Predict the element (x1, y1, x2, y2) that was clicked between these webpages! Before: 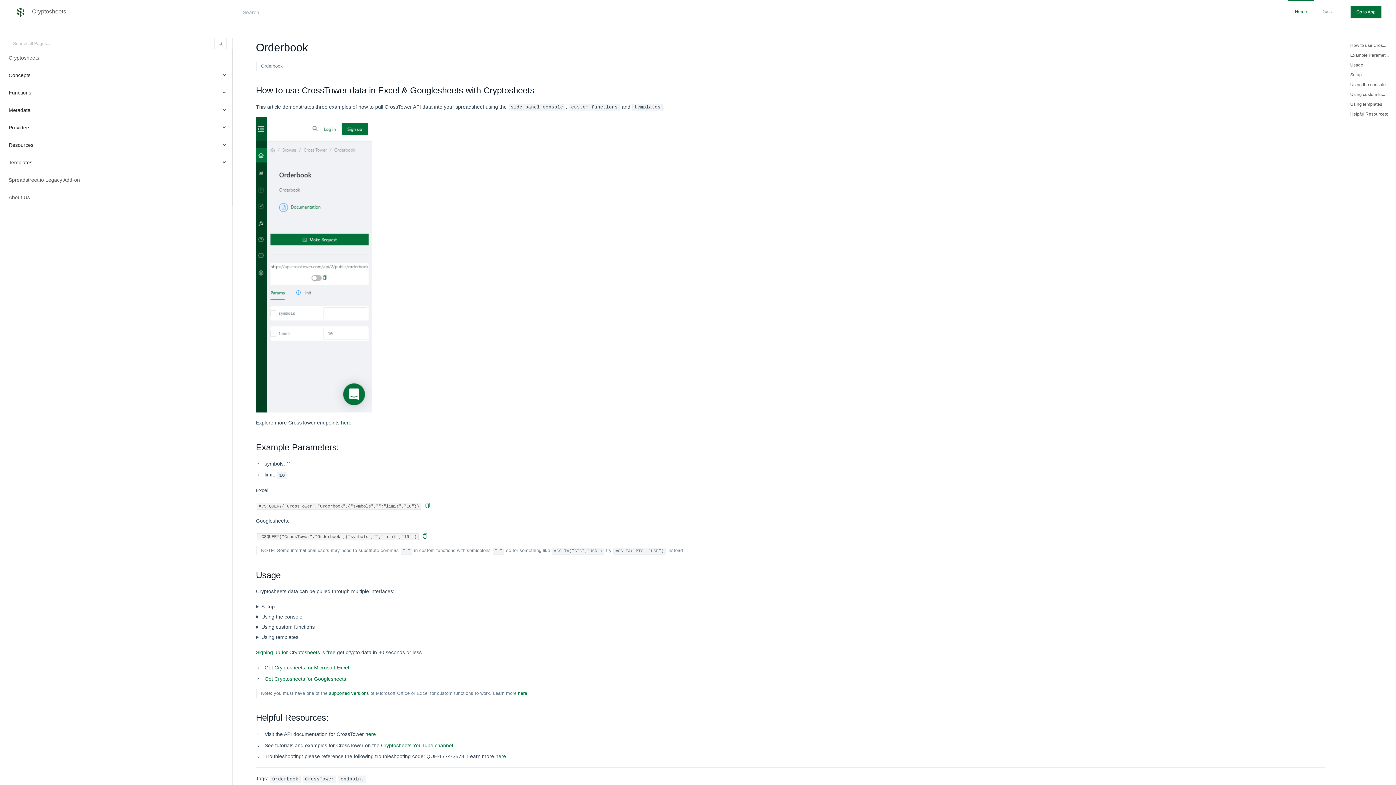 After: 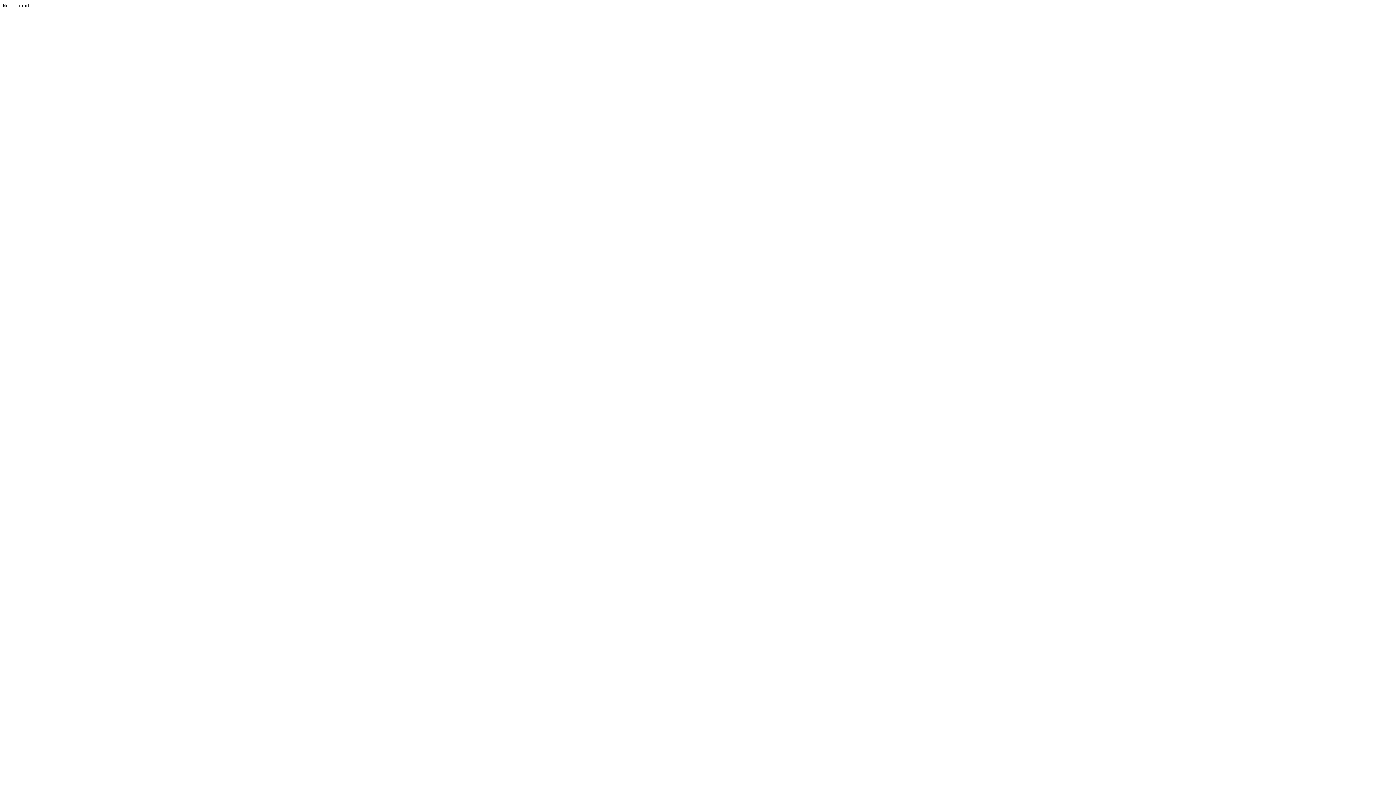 Action: label: here bbox: (495, 753, 506, 759)